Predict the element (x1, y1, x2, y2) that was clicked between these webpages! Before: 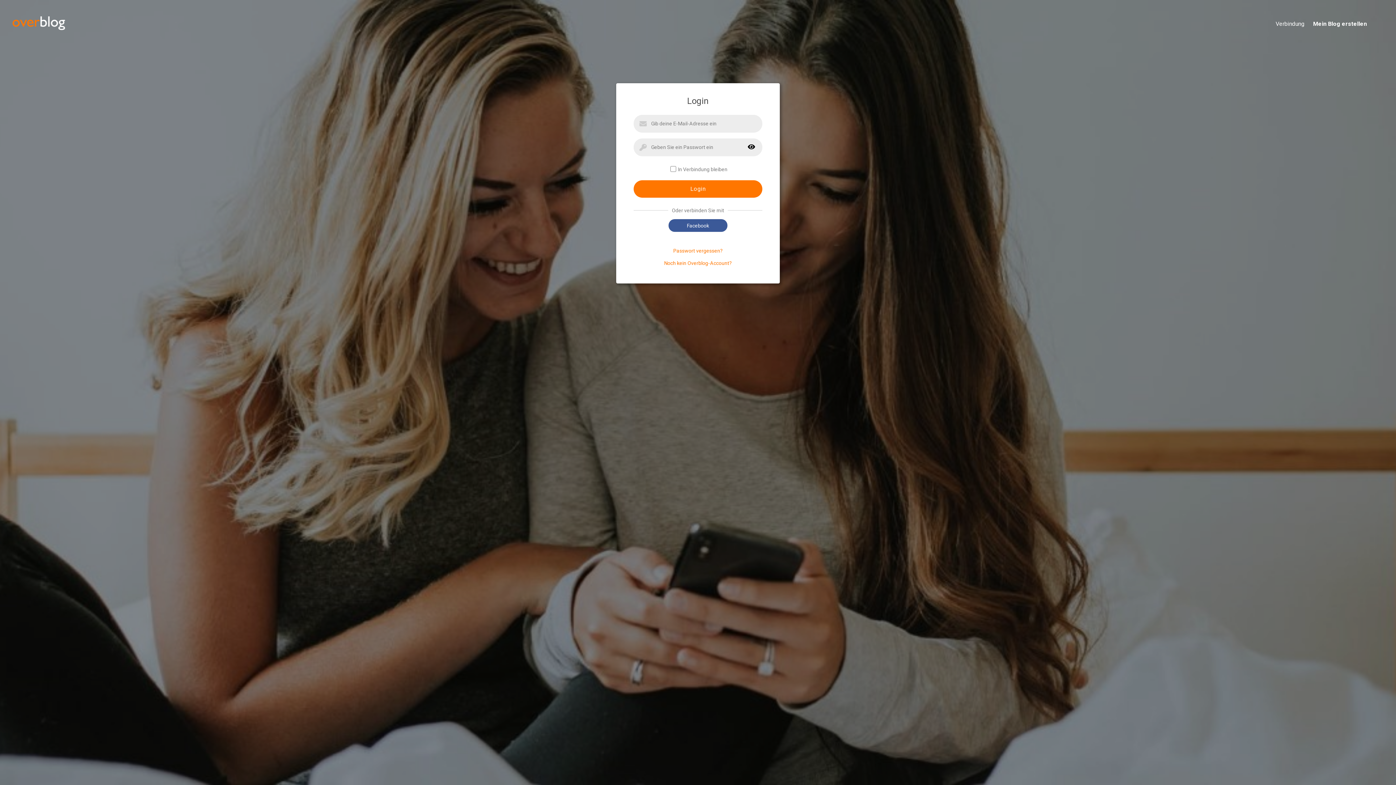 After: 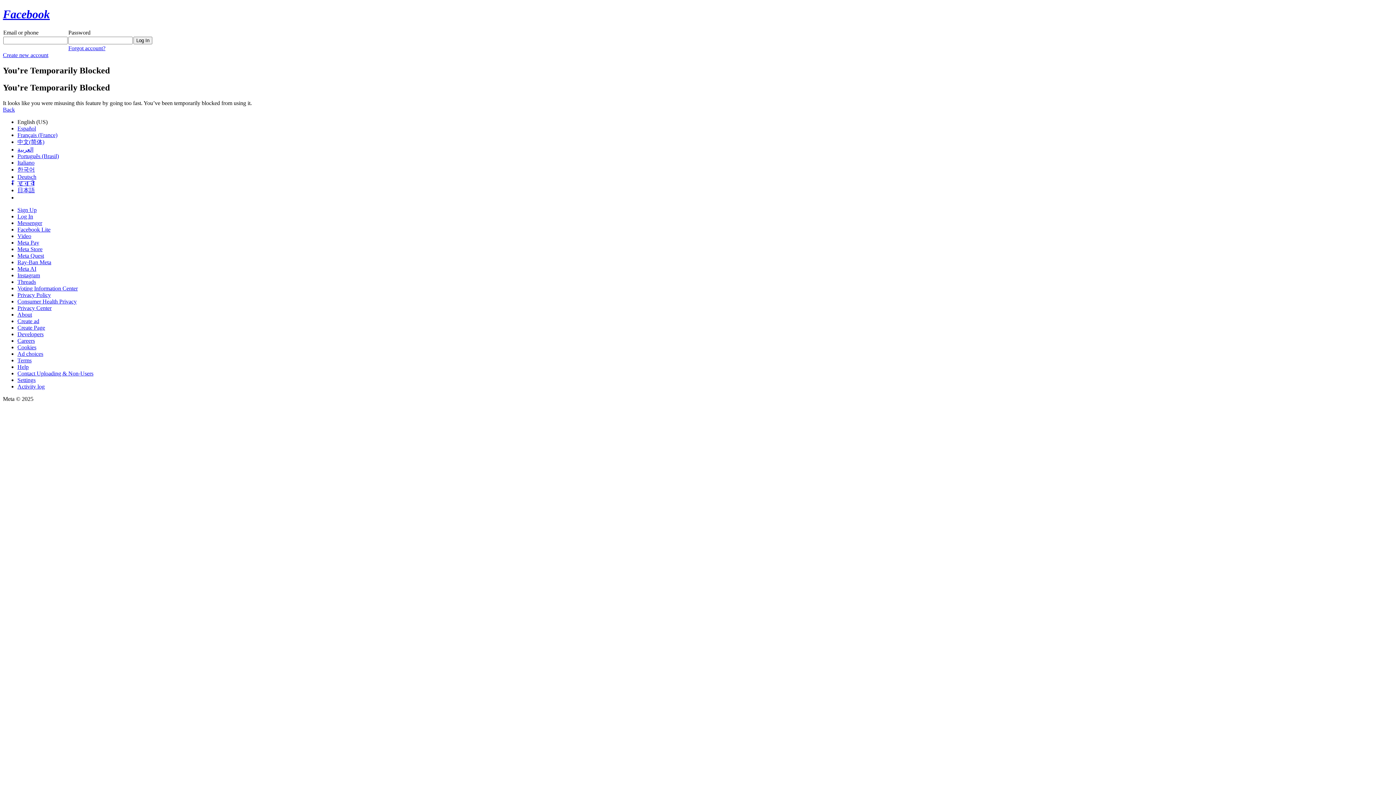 Action: bbox: (668, 219, 727, 232) label: Facebook